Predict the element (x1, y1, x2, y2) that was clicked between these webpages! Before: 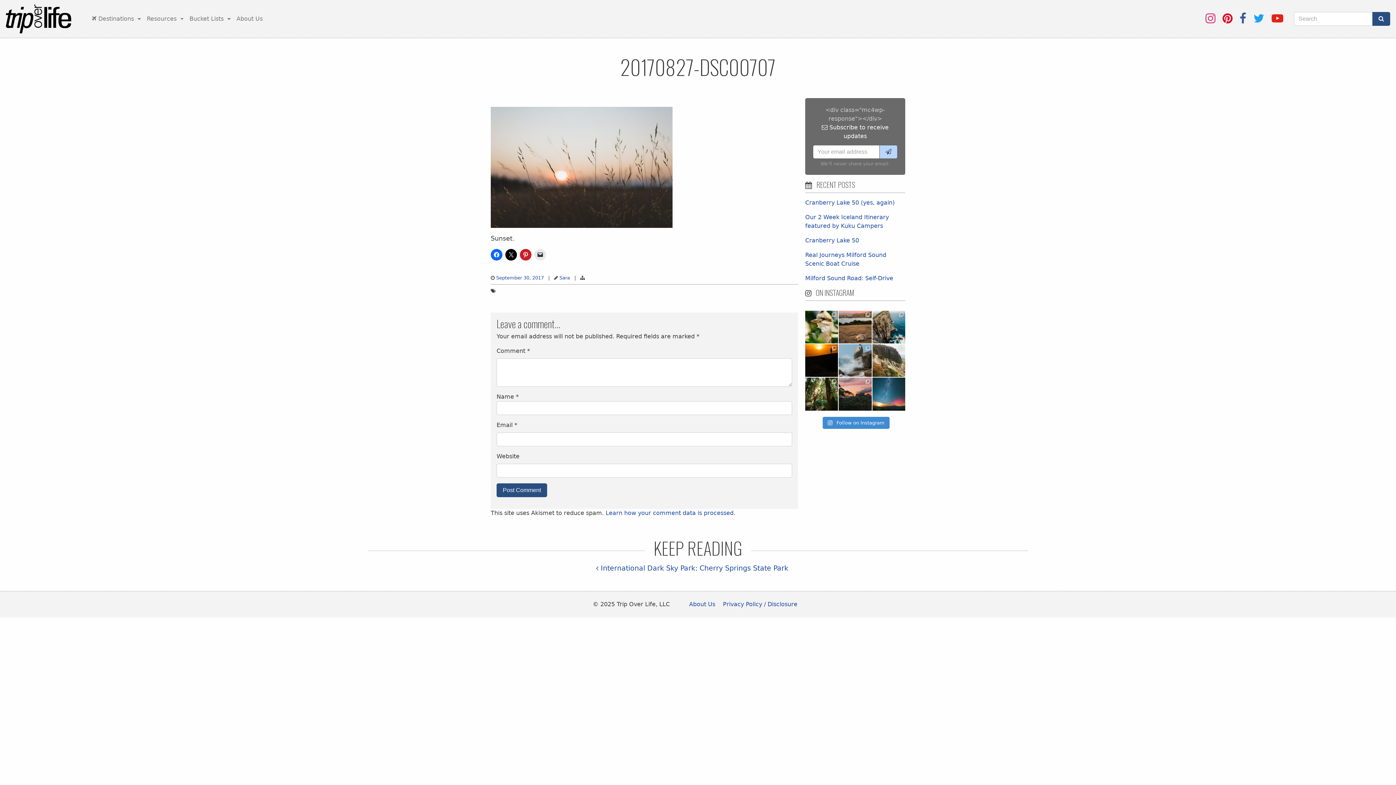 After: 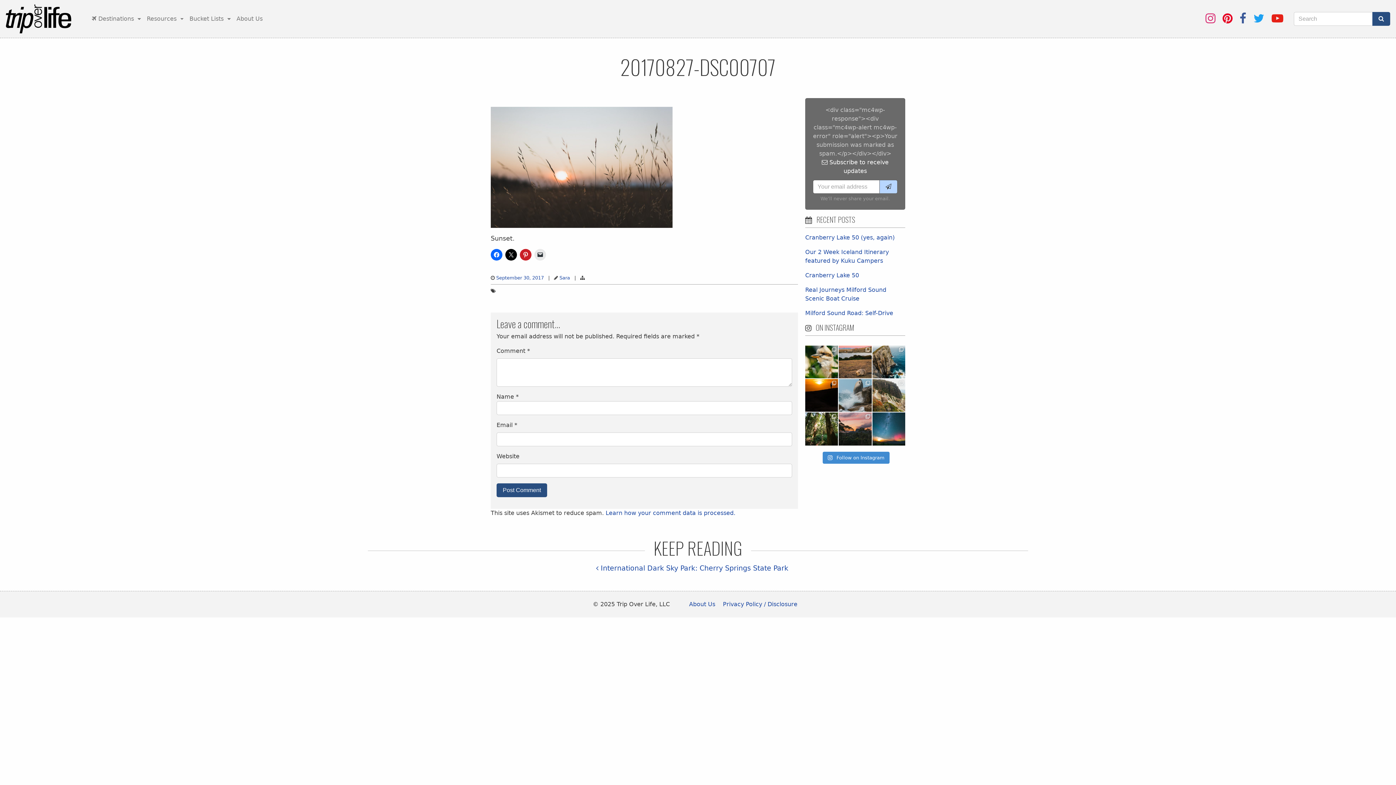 Action: bbox: (879, 145, 897, 158)